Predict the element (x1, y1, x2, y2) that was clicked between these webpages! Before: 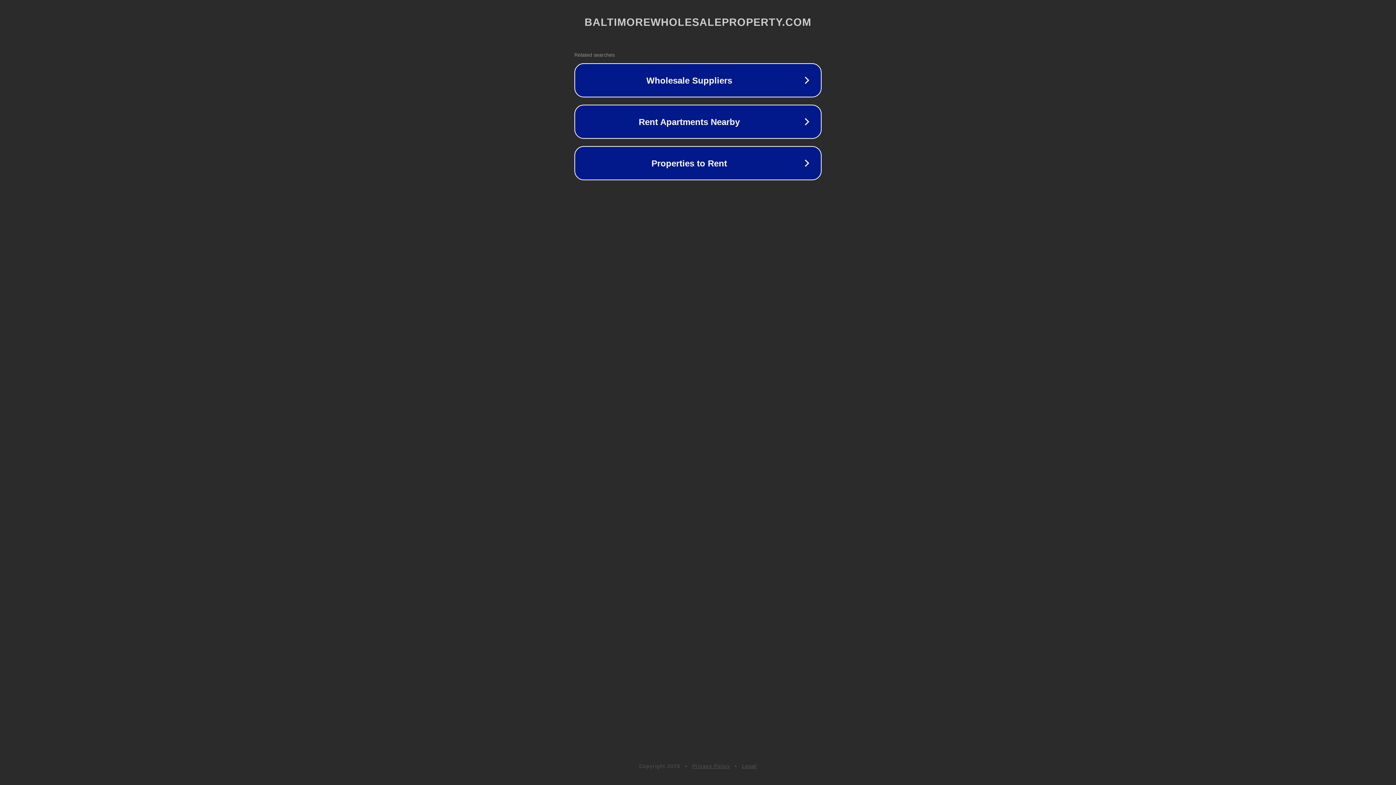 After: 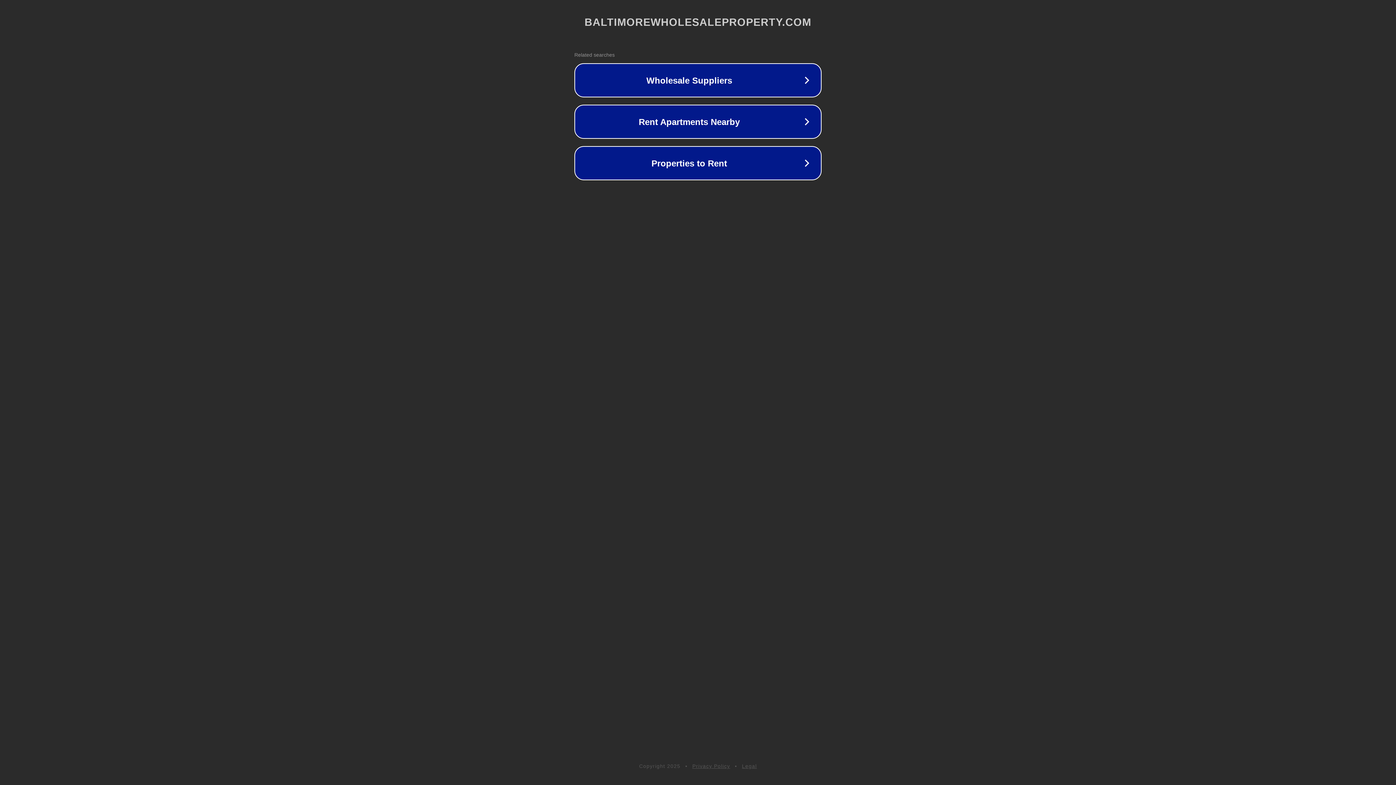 Action: bbox: (692, 763, 730, 769) label: Privacy Policy